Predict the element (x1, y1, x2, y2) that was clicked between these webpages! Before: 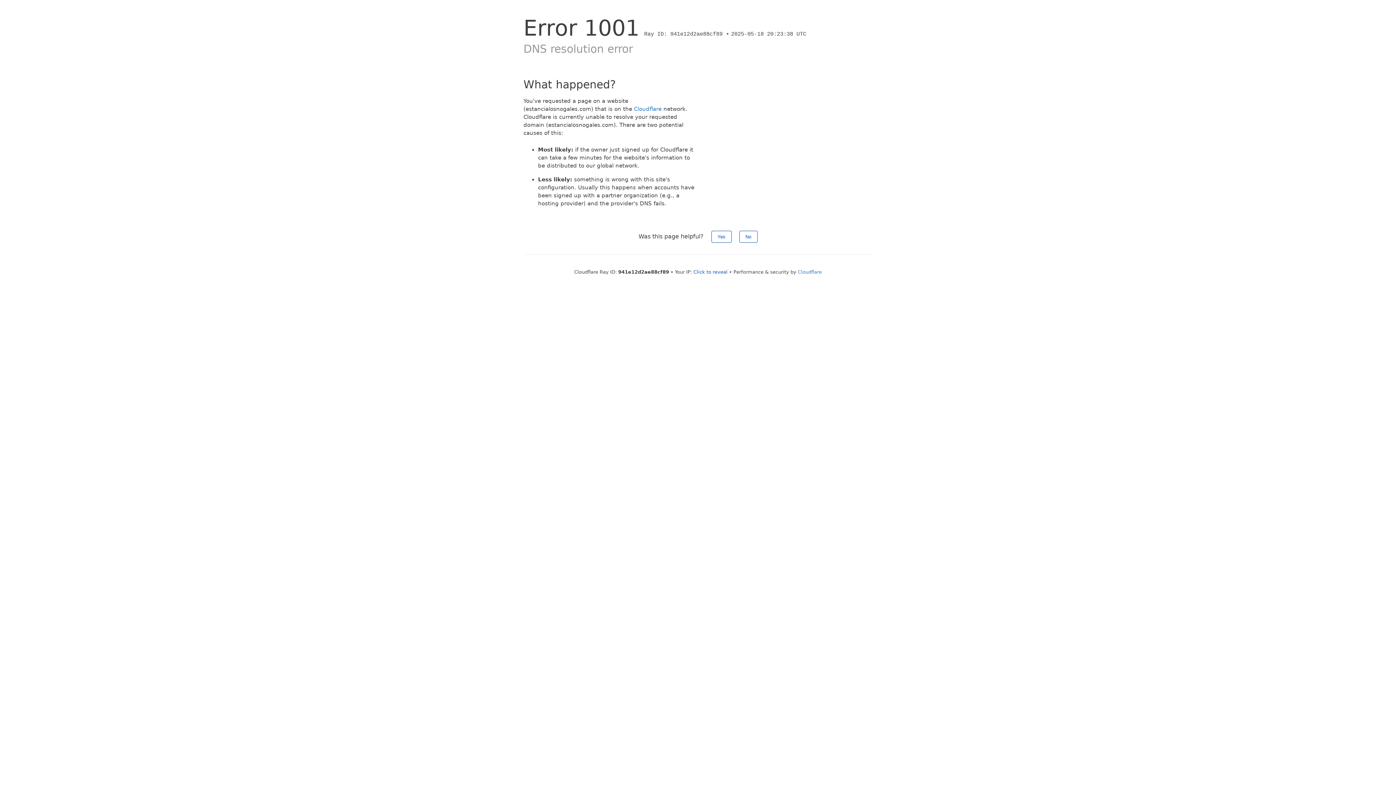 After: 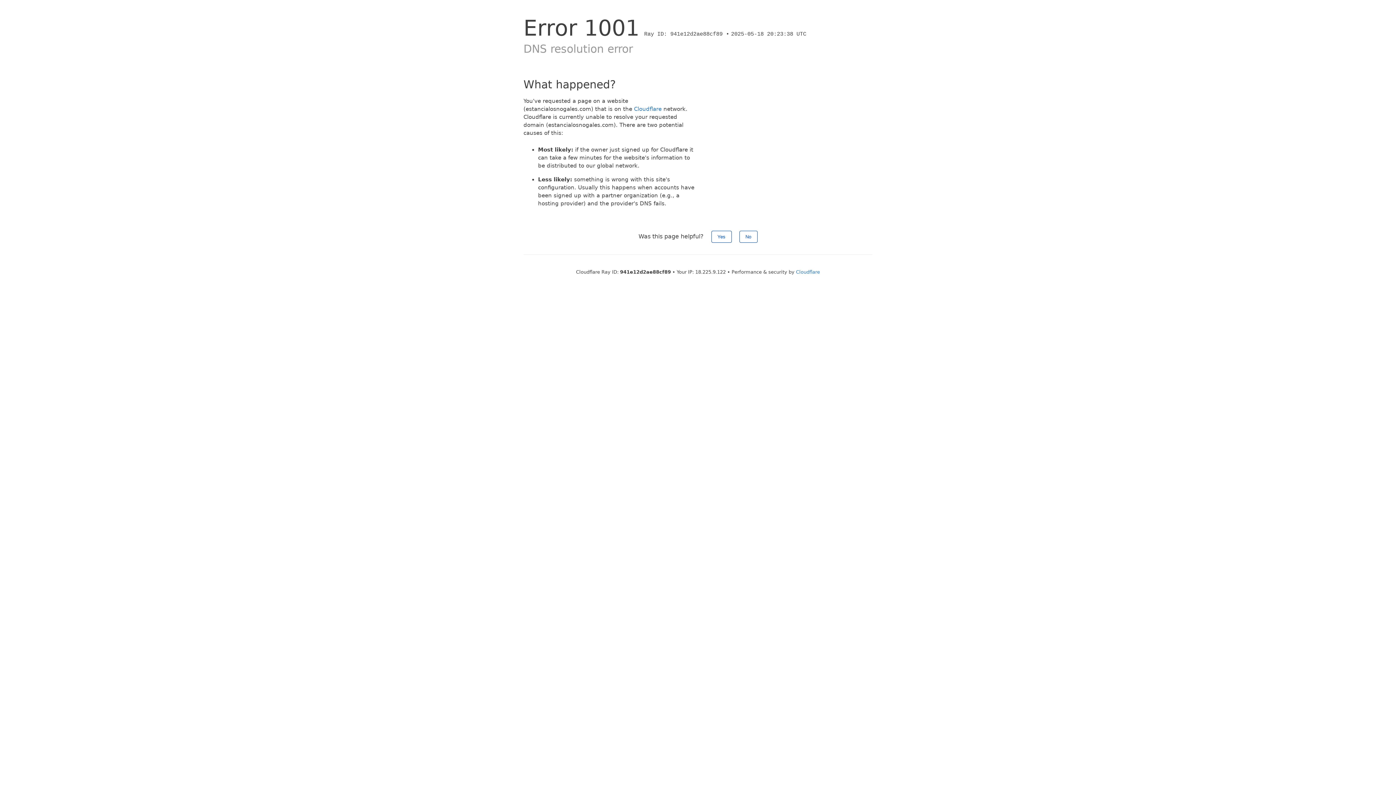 Action: bbox: (693, 269, 727, 274) label: Click to reveal